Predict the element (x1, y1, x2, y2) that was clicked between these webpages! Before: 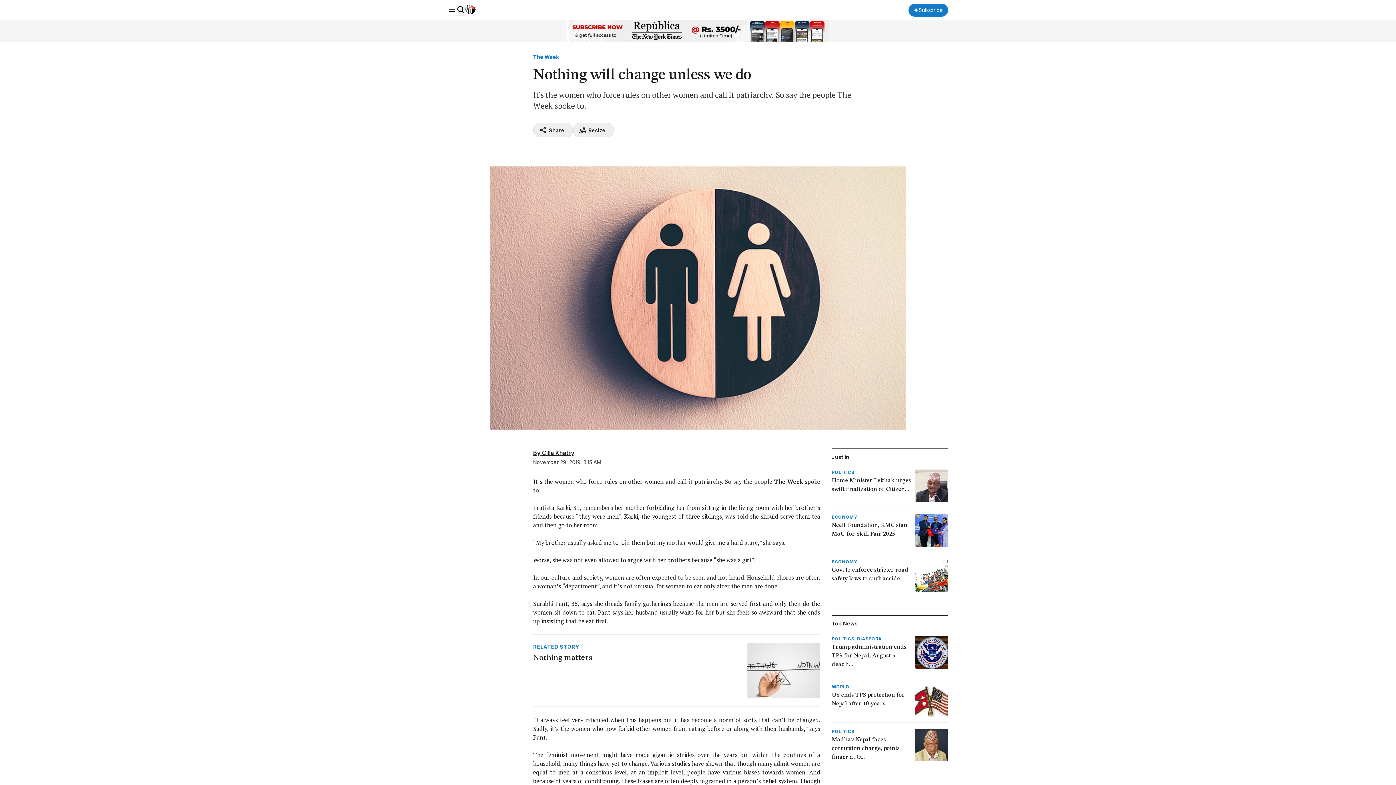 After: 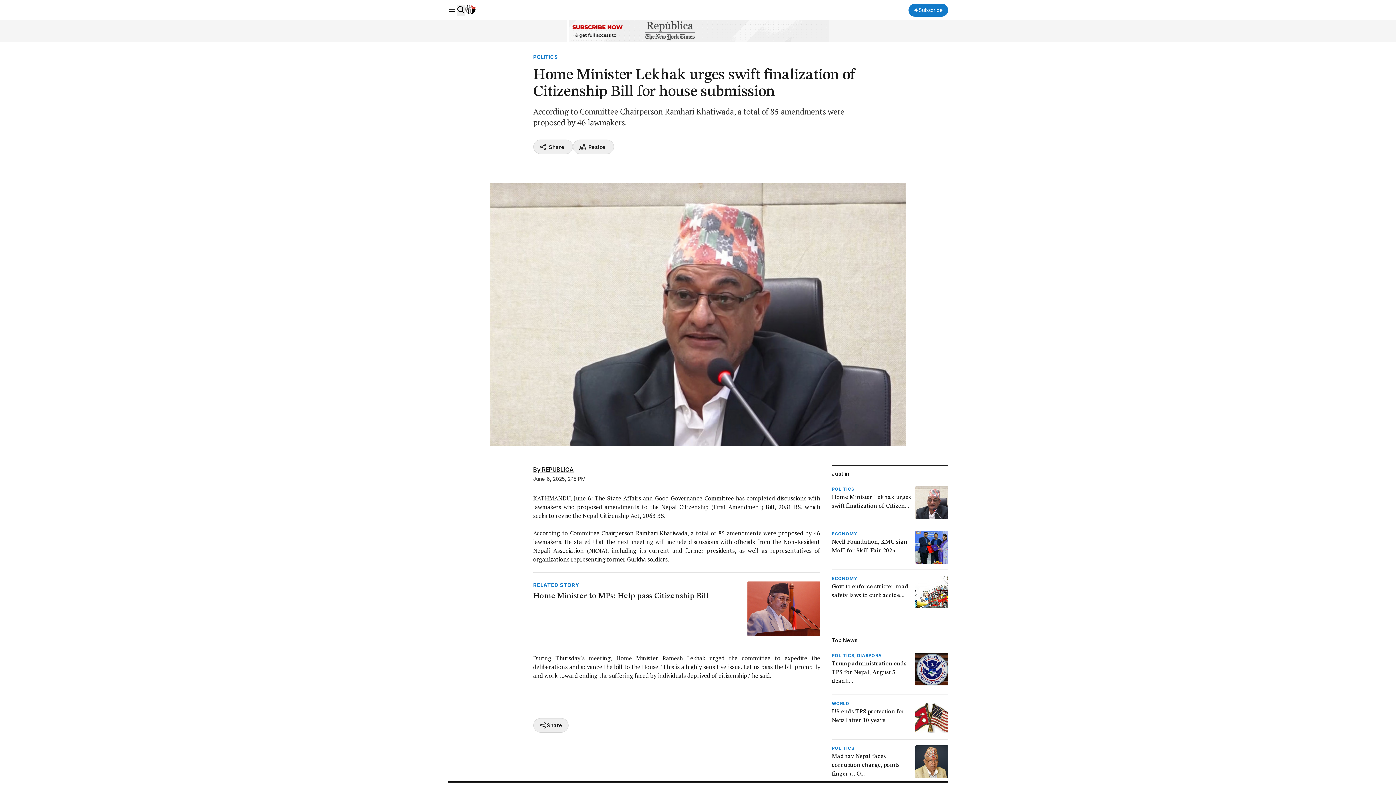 Action: bbox: (831, 469, 948, 502) label: POLITICS
Home Minister Lekhak urges swift finalization of Citizen...